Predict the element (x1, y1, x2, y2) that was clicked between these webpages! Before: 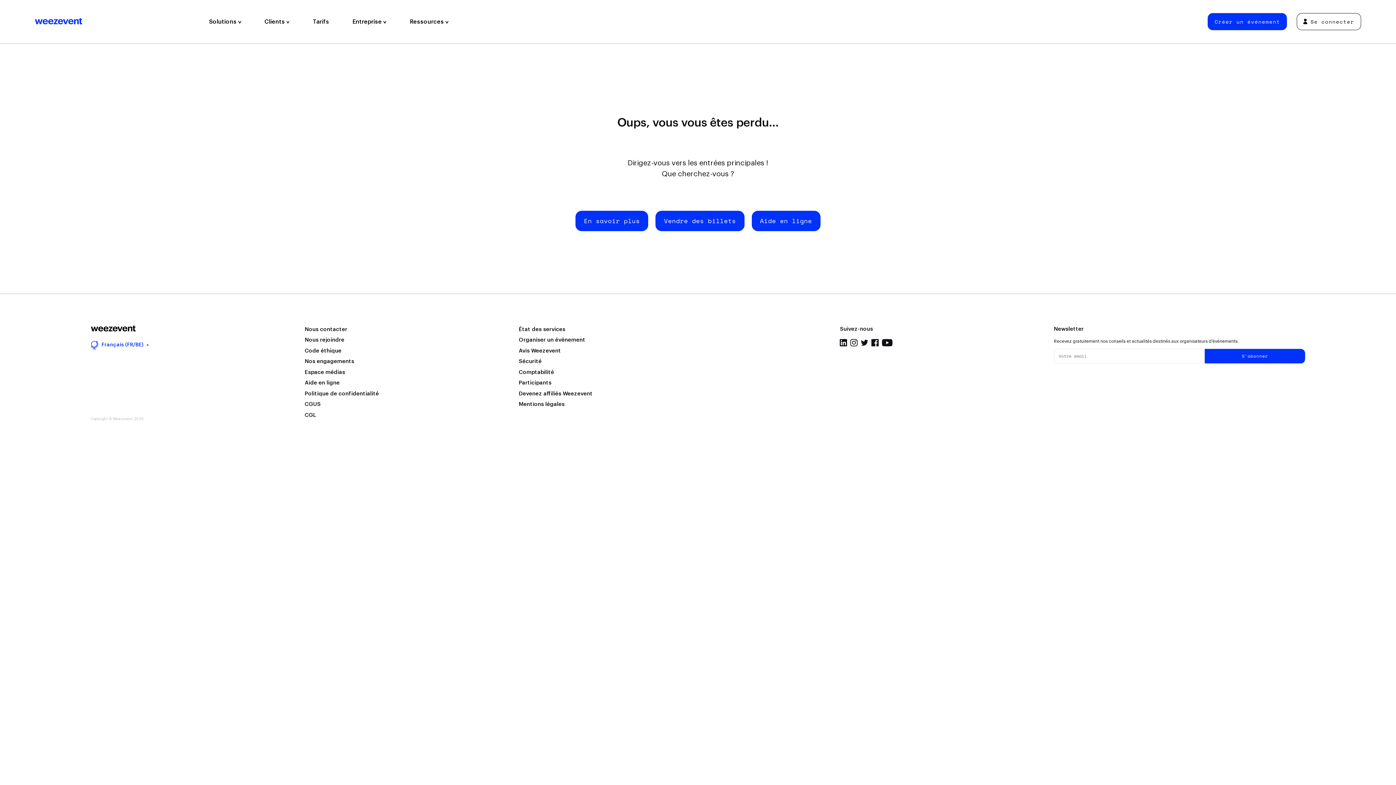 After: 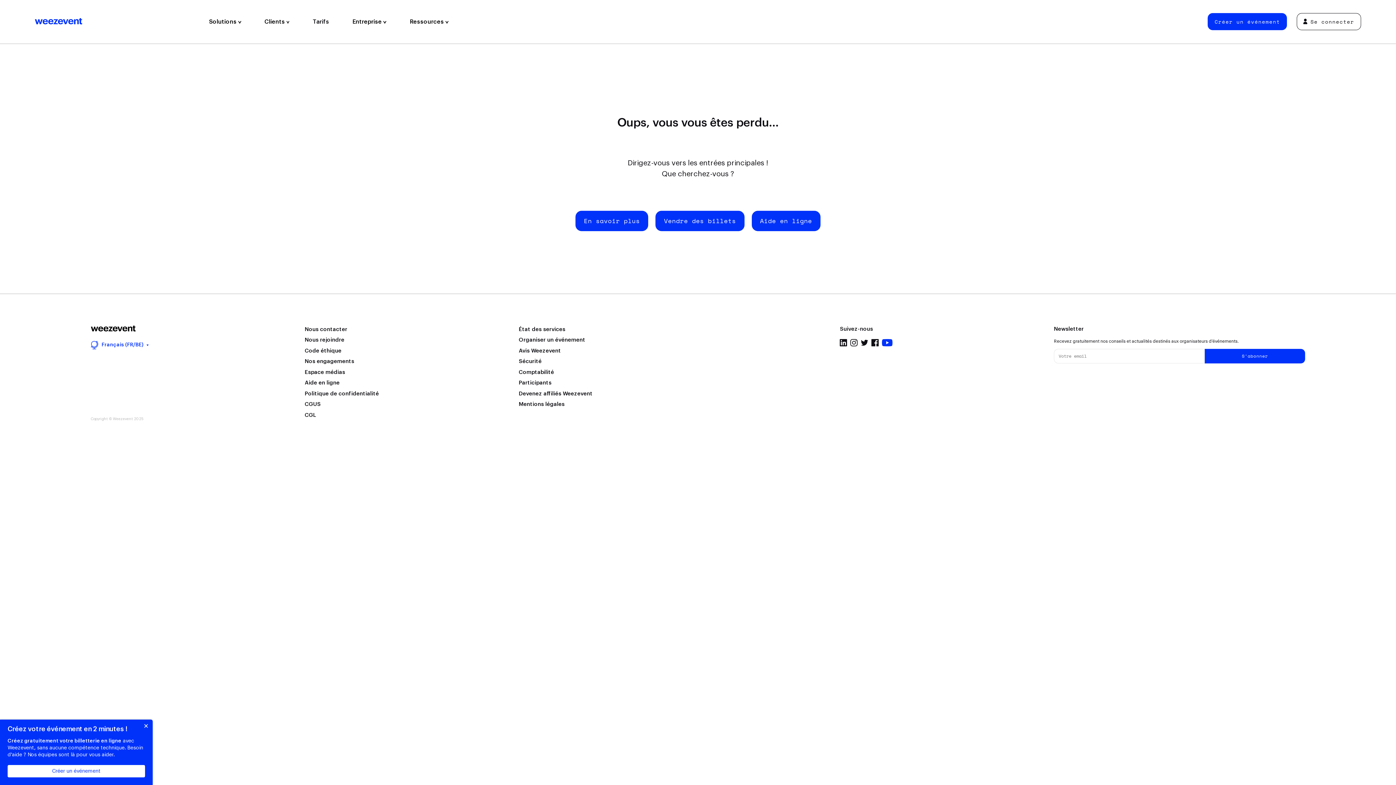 Action: label: YouTube bbox: (882, 339, 892, 346)